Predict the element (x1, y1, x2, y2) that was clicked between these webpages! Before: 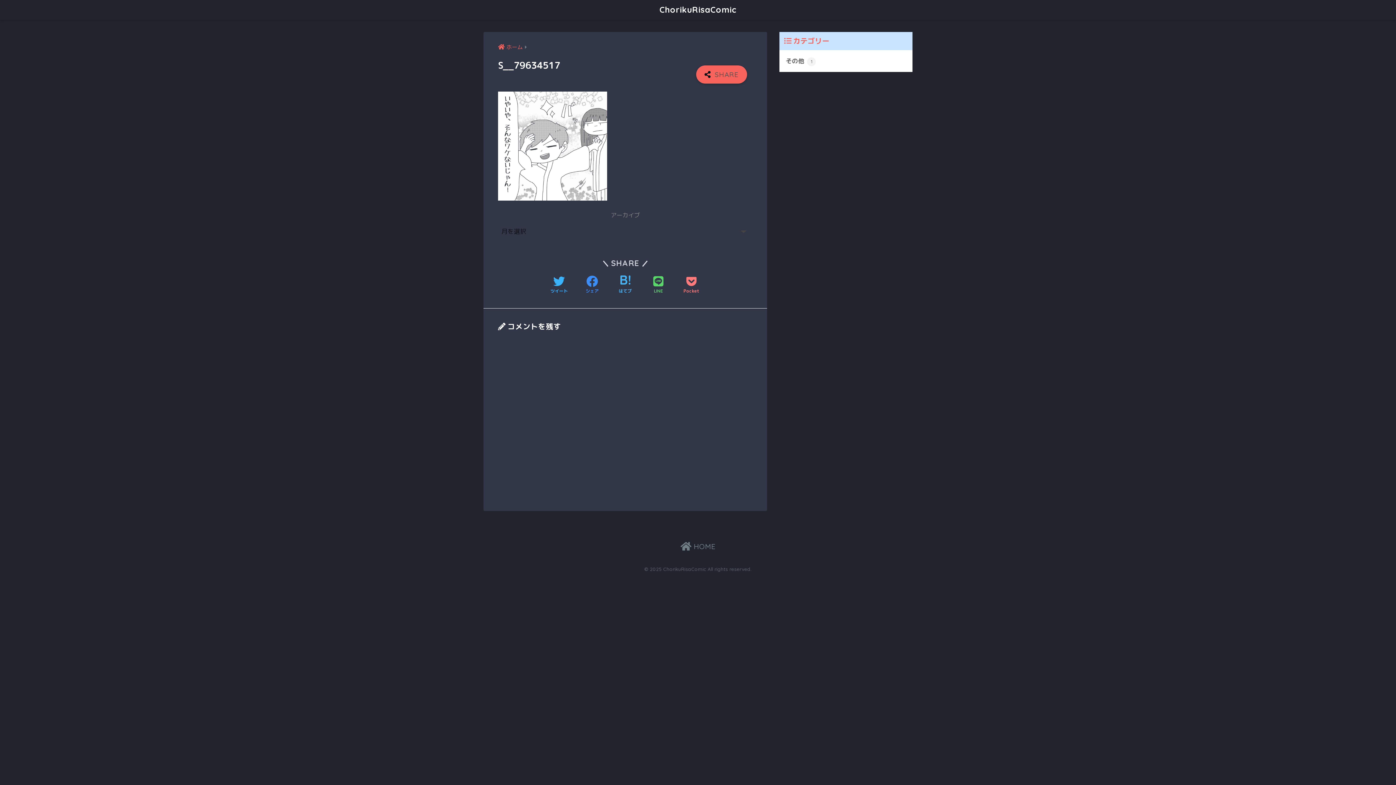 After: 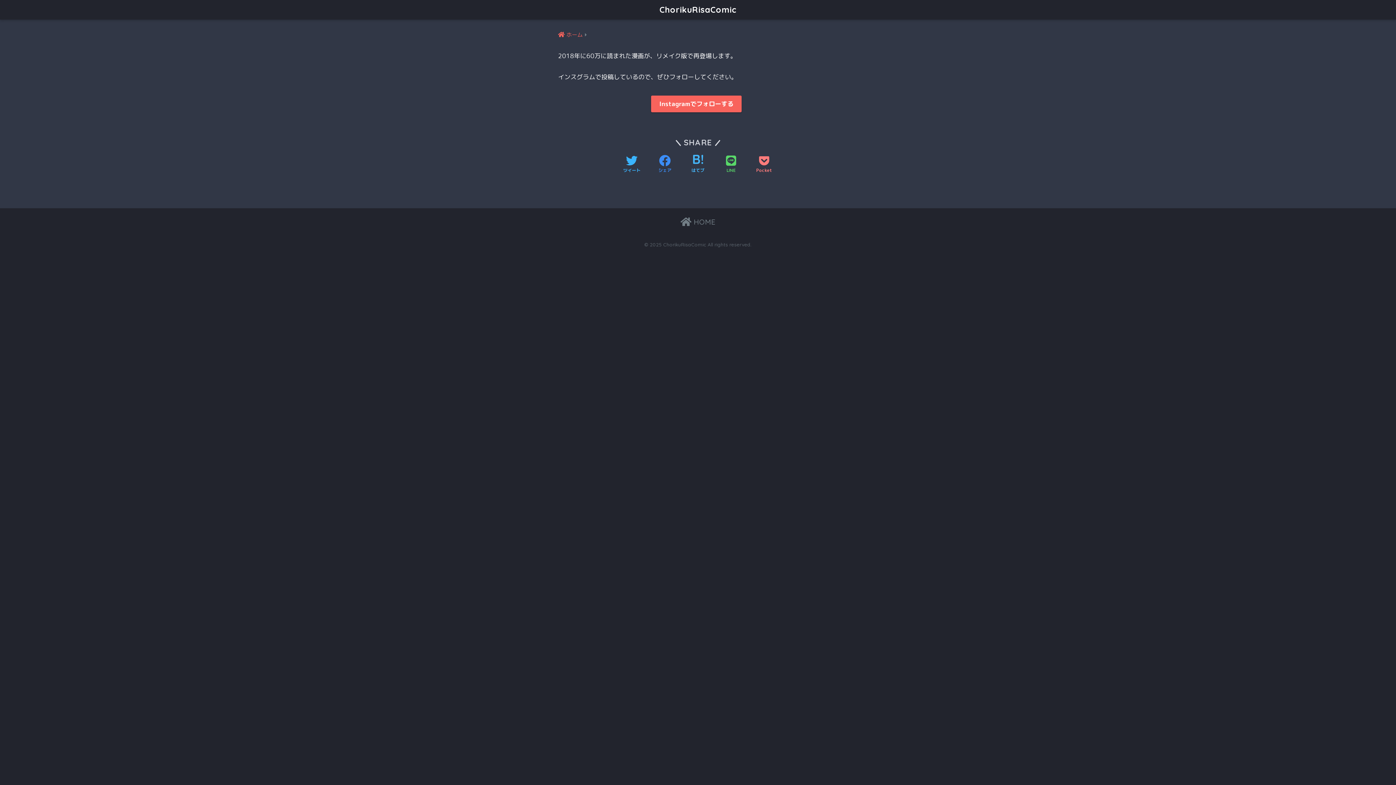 Action: label: ChorikuRisaComic bbox: (659, 4, 736, 14)